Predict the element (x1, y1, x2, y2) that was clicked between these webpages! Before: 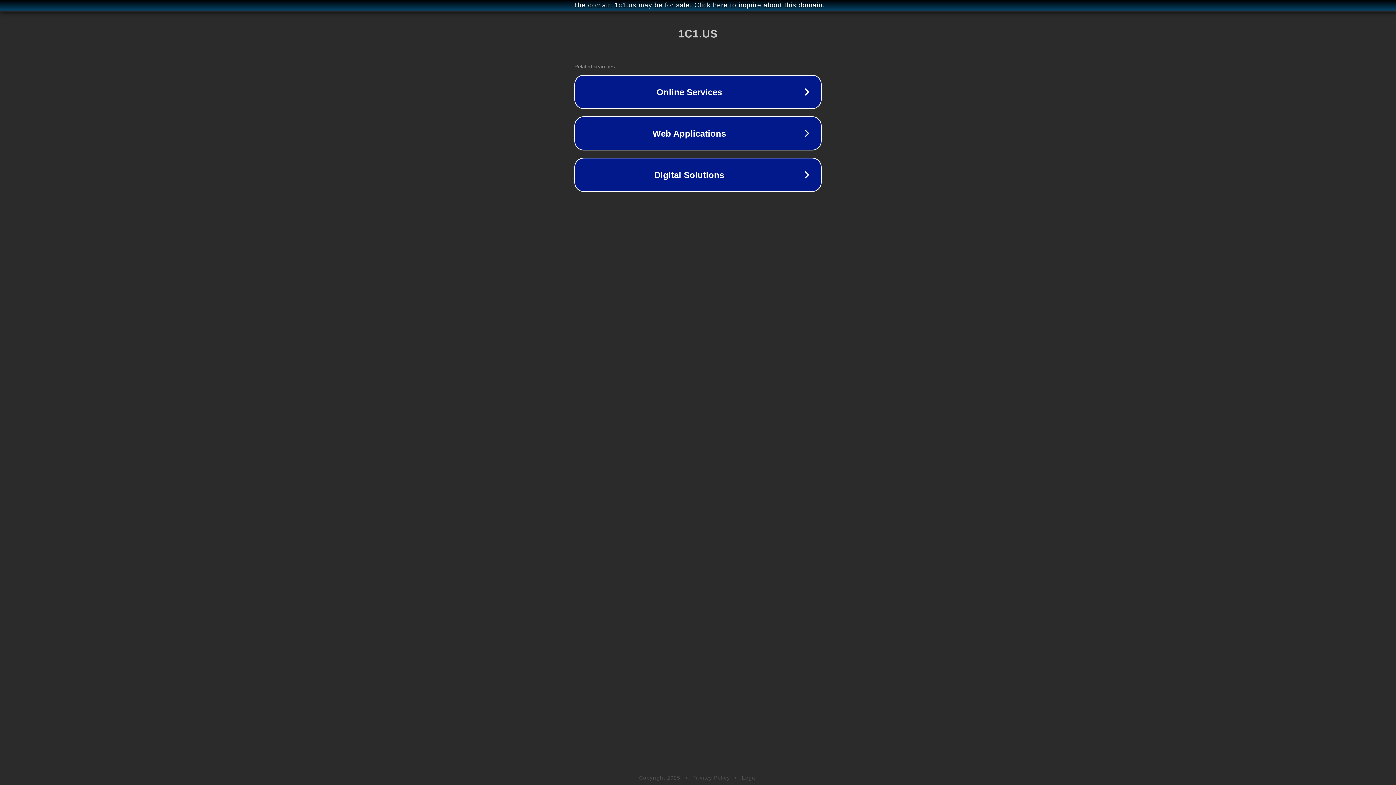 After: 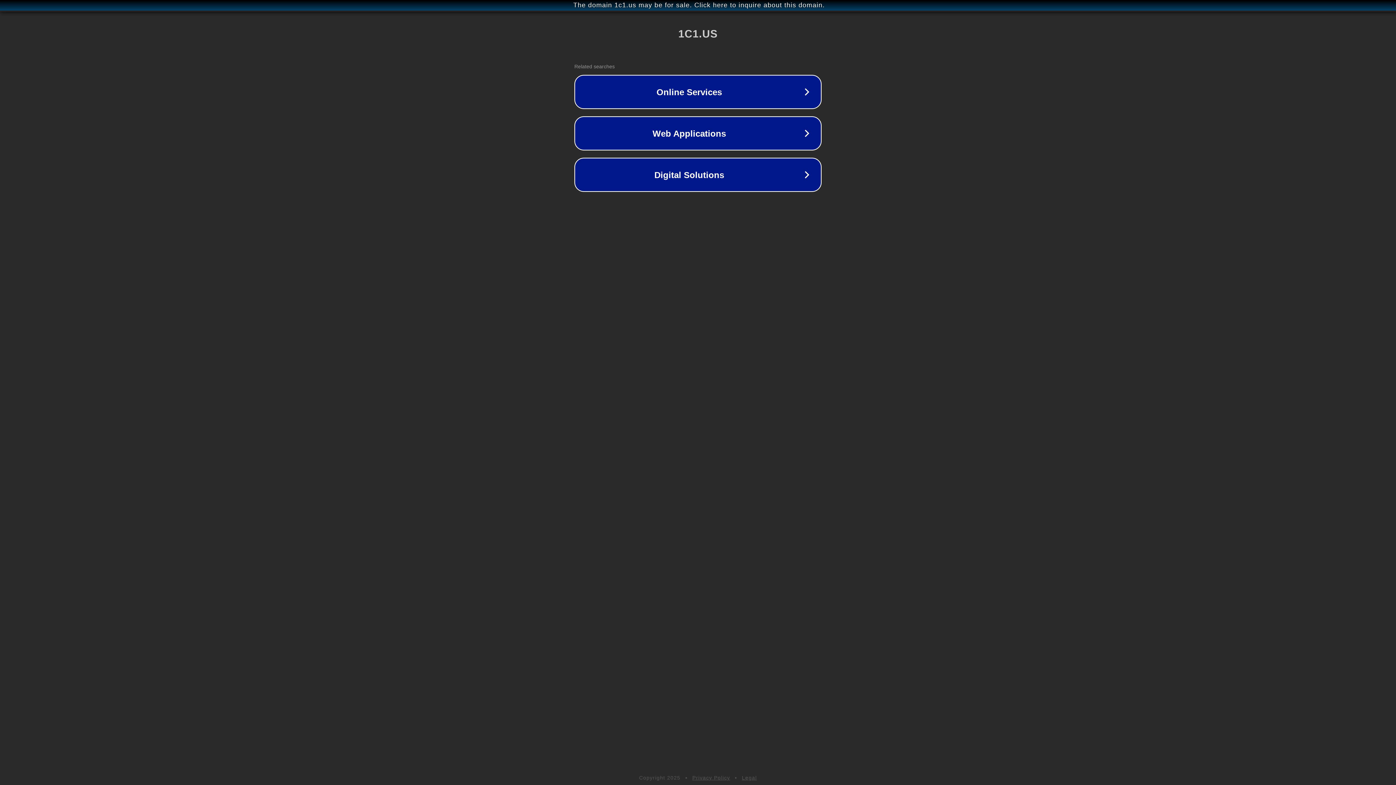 Action: label: Privacy Policy bbox: (692, 775, 730, 781)